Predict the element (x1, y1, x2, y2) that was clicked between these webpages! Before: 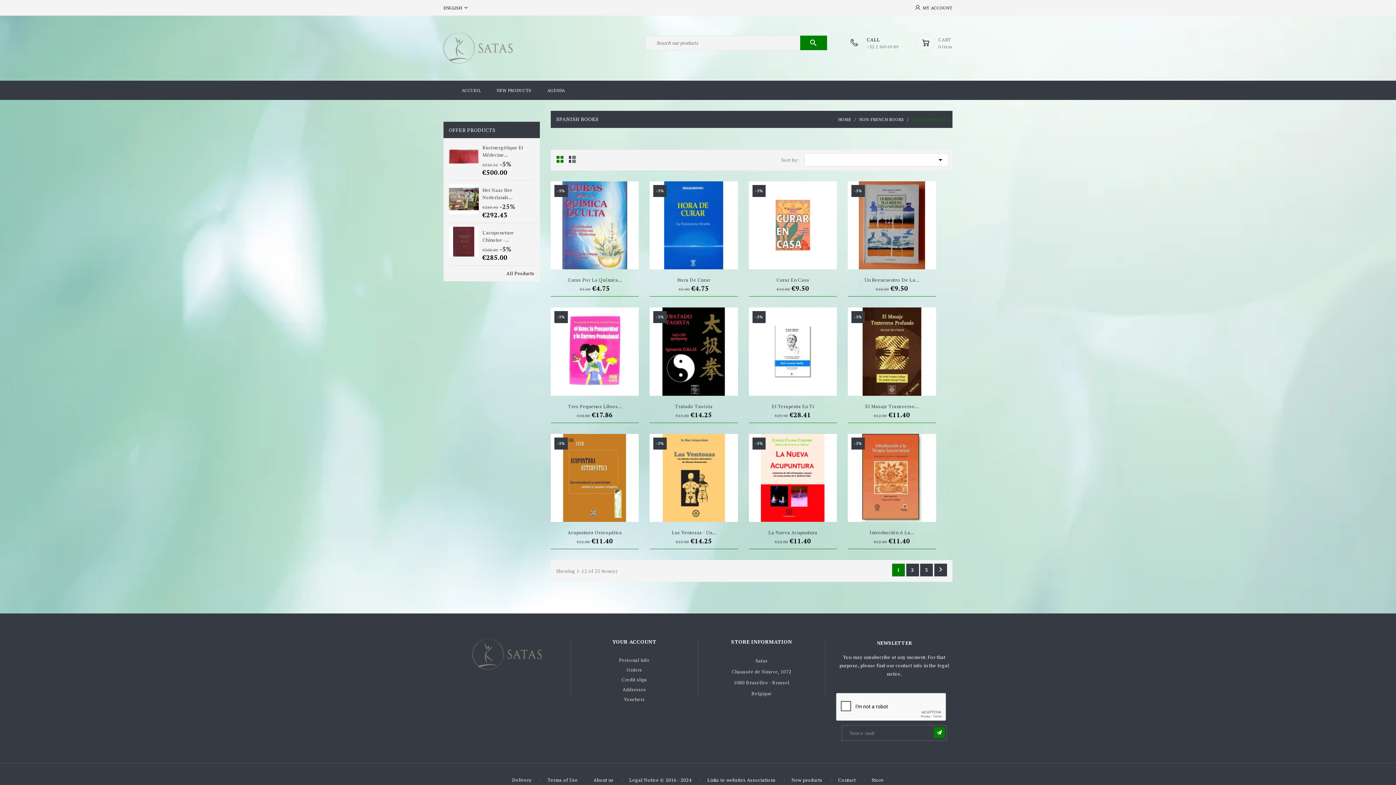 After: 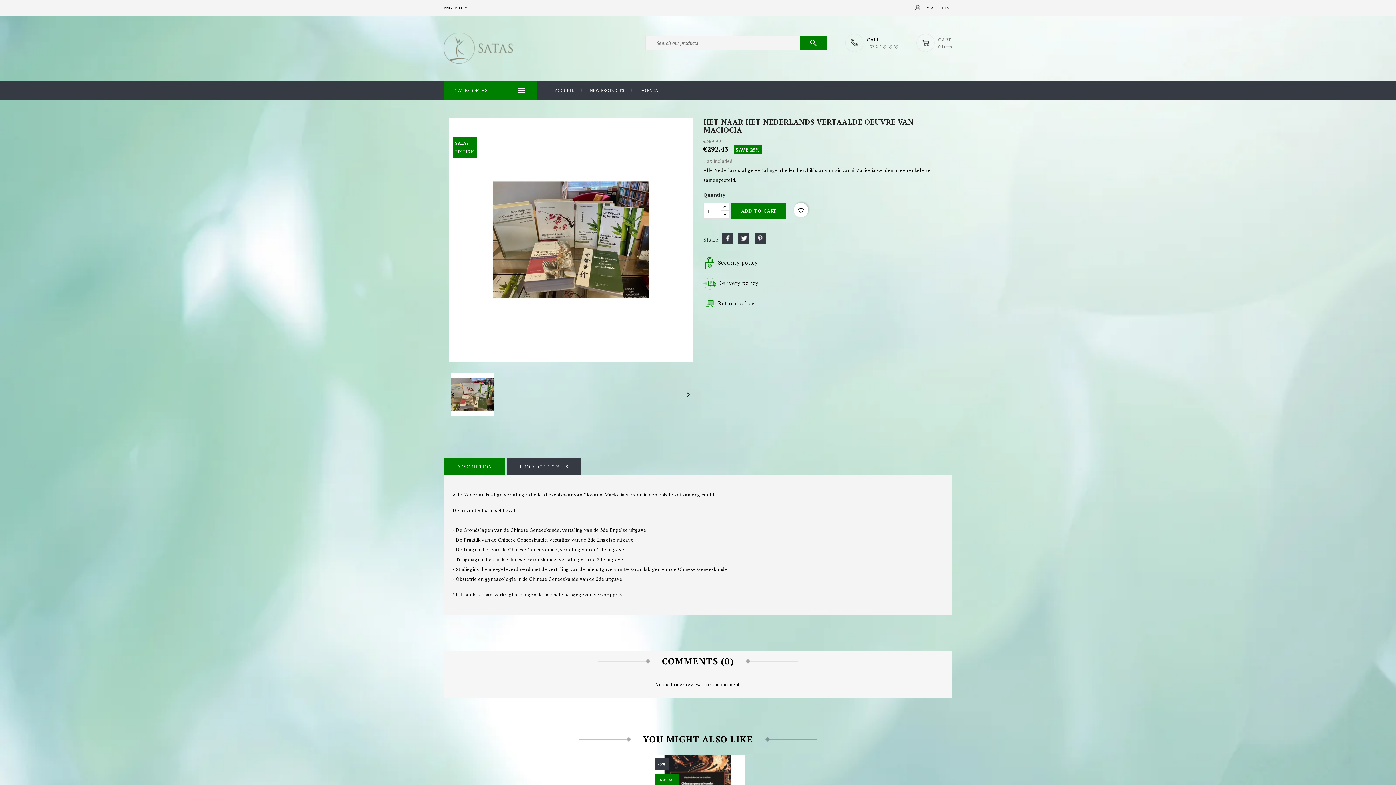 Action: bbox: (449, 184, 479, 214)